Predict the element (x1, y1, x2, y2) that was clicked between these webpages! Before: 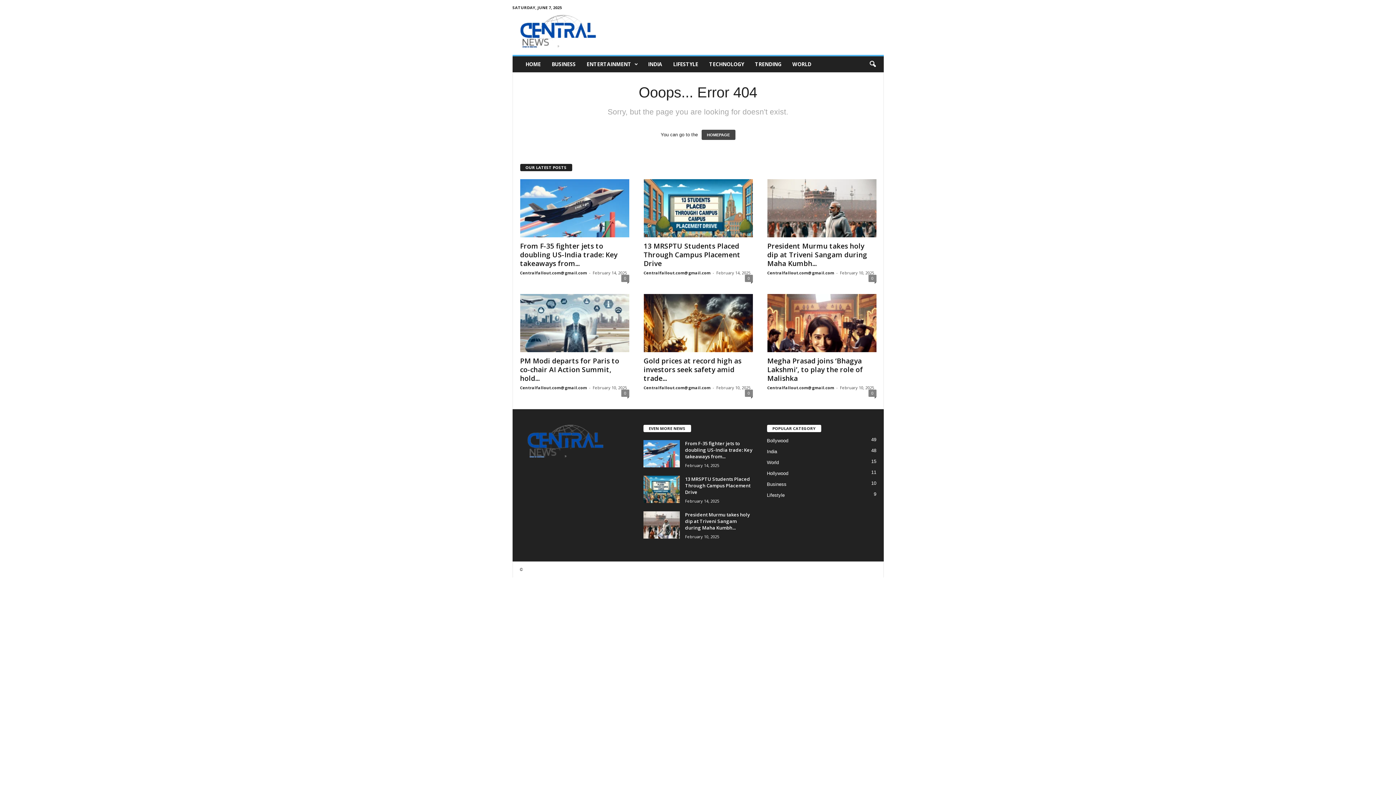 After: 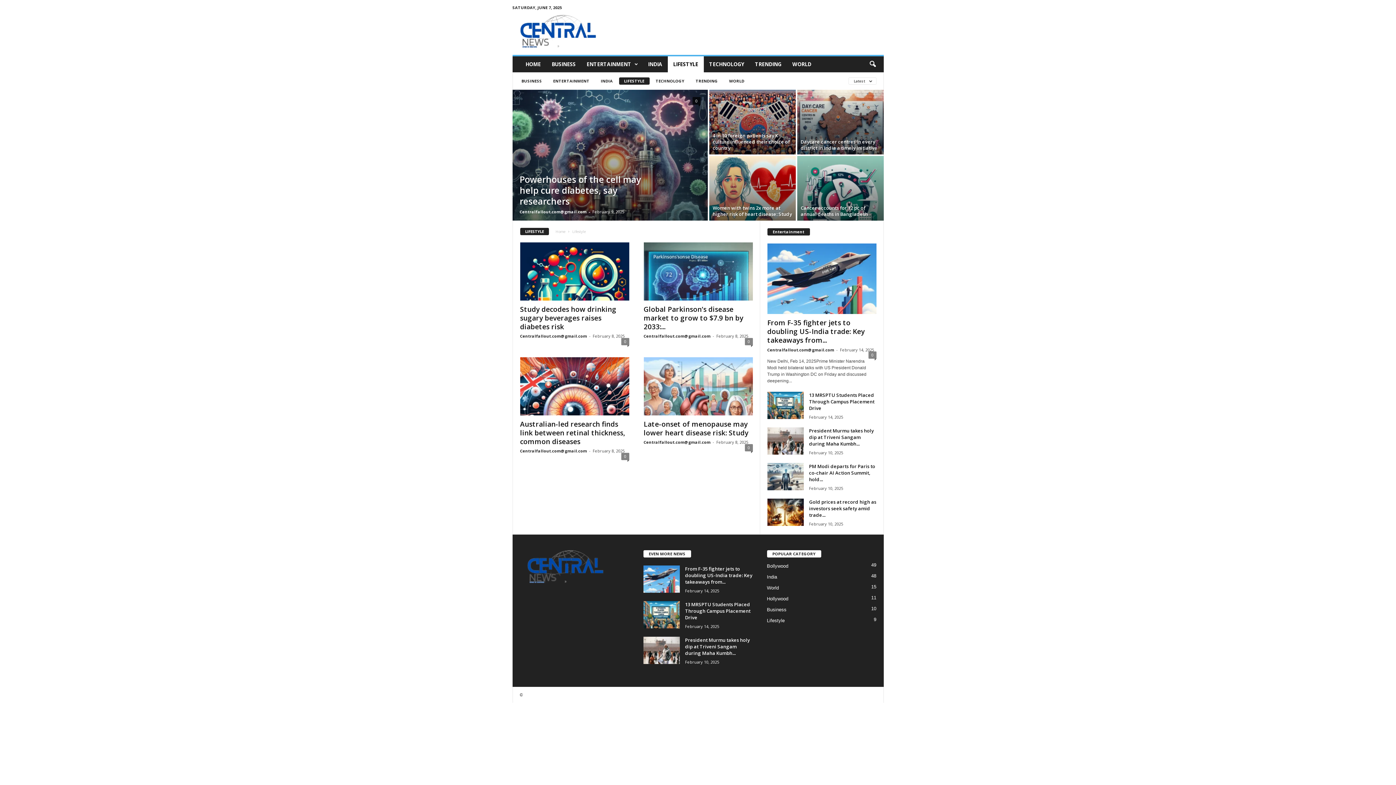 Action: label: LIFESTYLE bbox: (667, 56, 703, 72)